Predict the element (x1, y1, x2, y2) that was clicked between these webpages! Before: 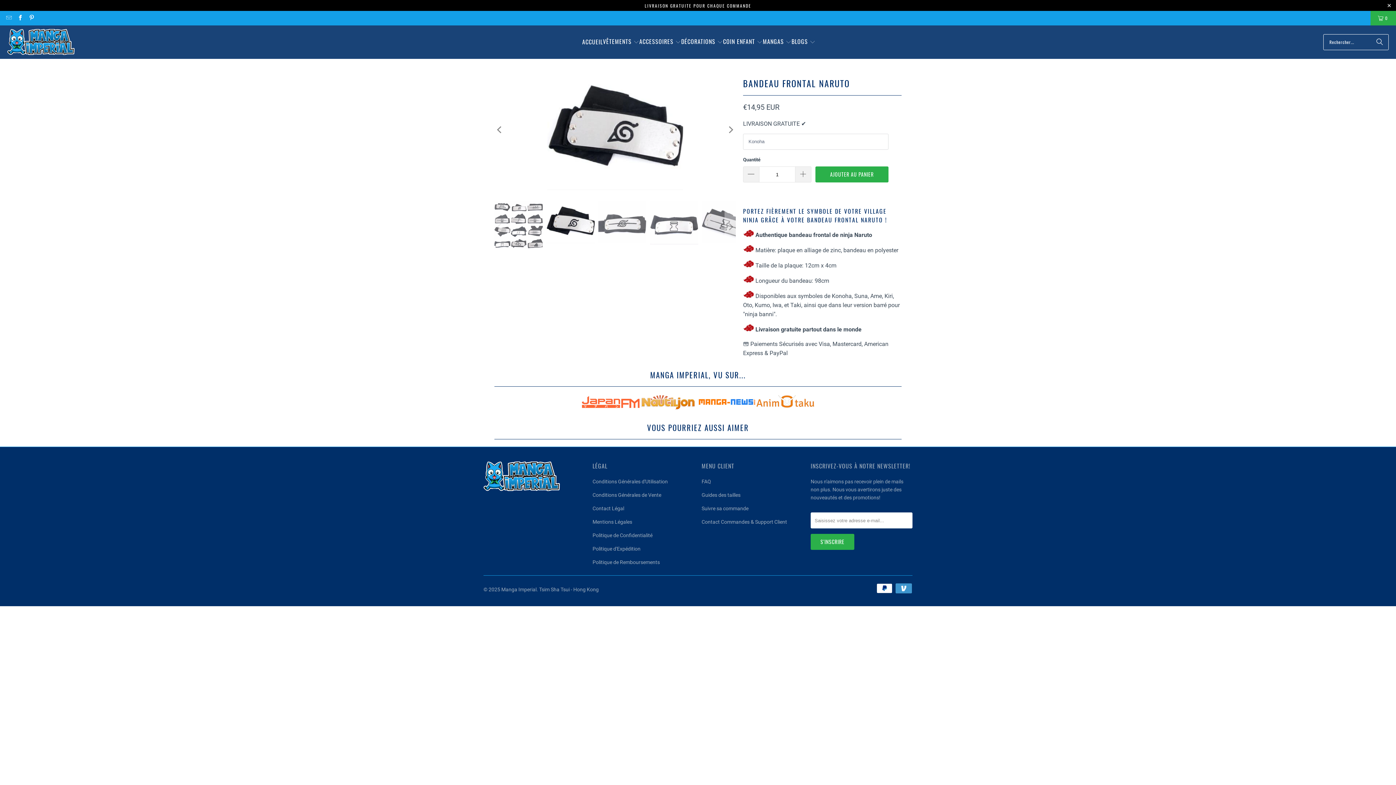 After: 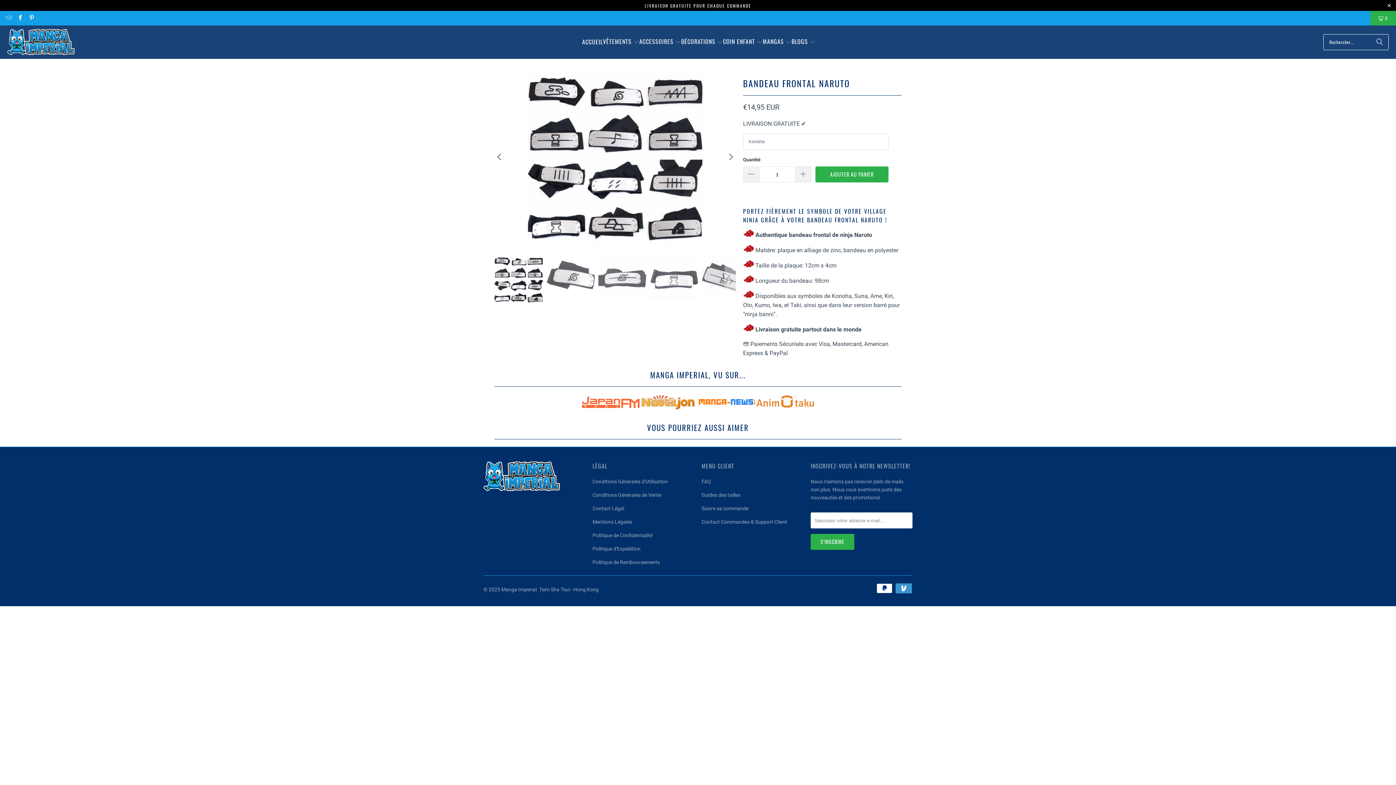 Action: label: Previous bbox: (494, 69, 505, 190)